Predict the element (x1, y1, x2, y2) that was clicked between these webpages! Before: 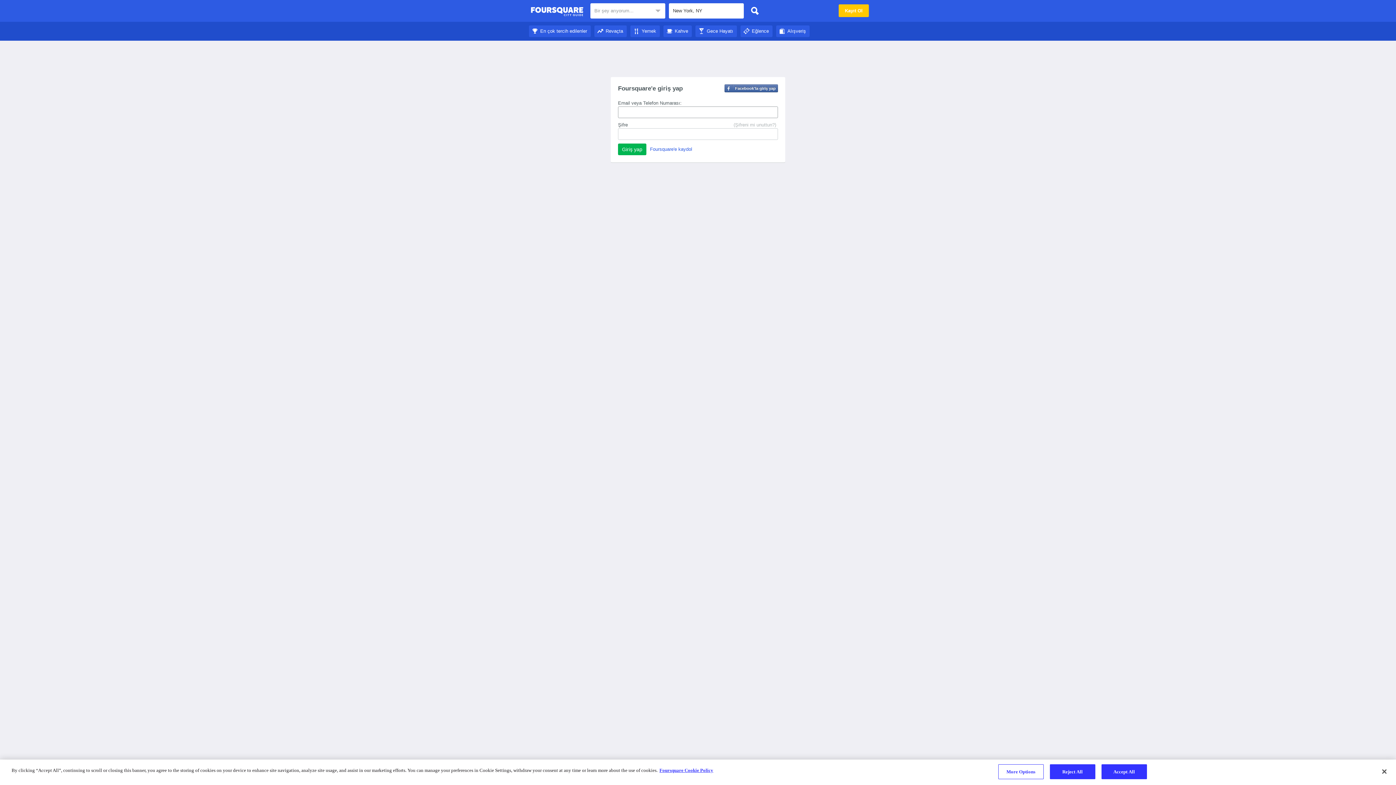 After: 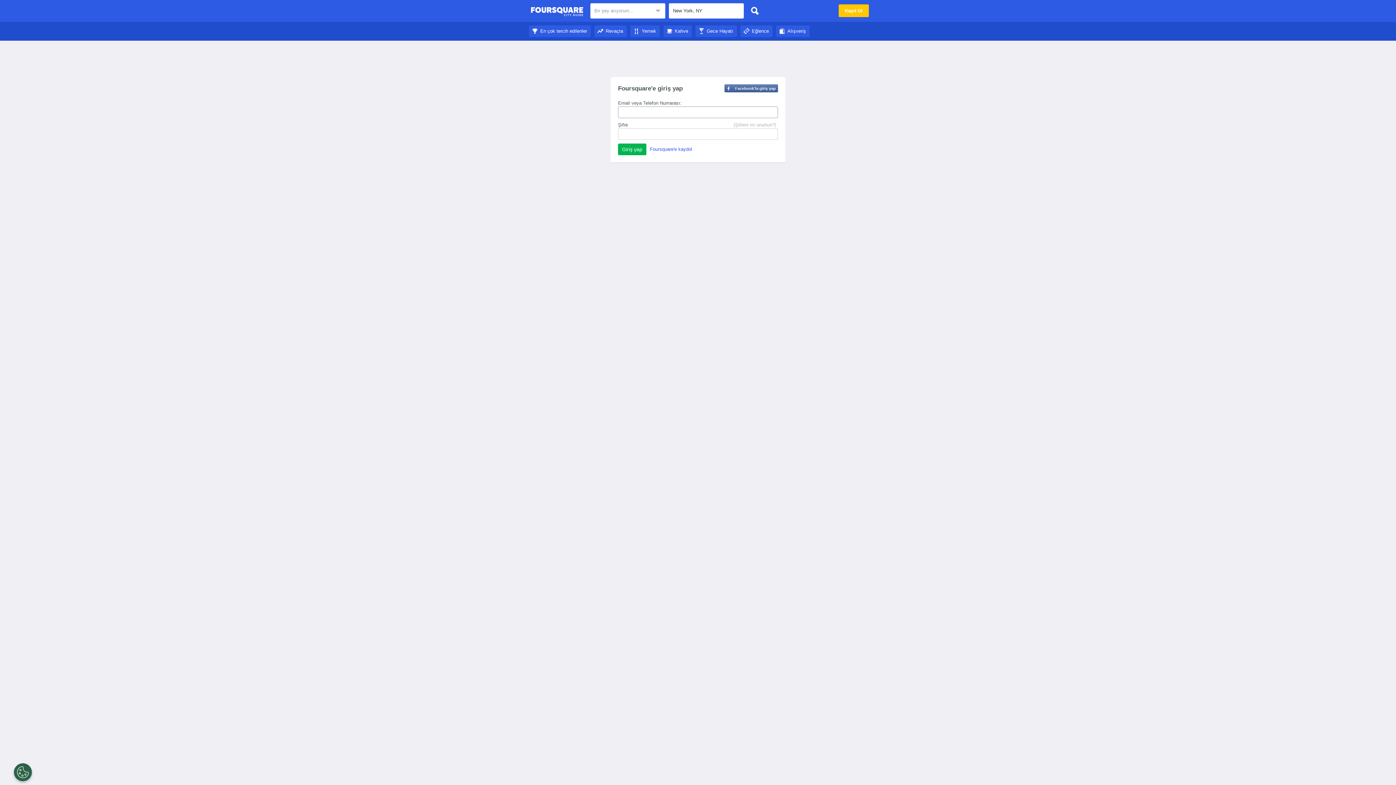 Action: label: Yemek bbox: (630, 28, 660, 33)